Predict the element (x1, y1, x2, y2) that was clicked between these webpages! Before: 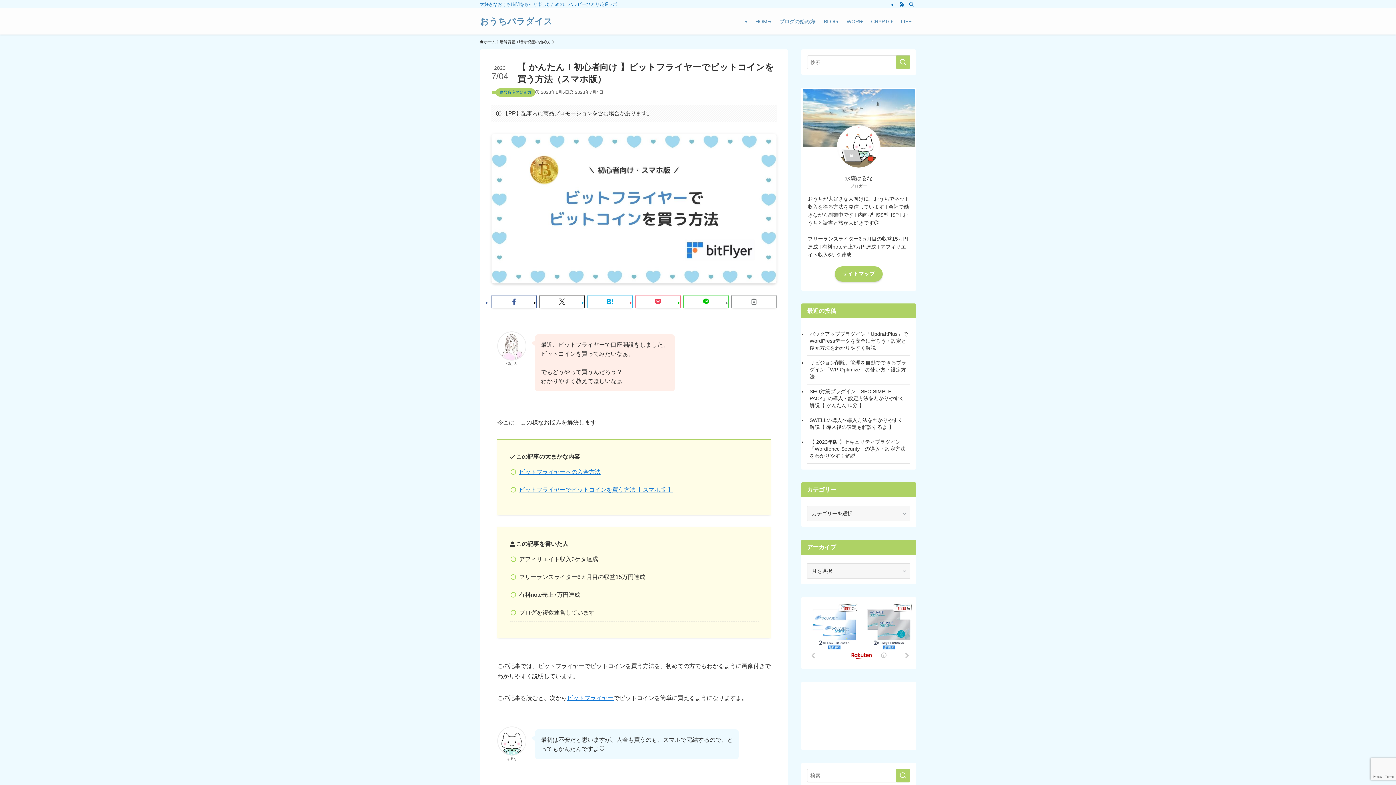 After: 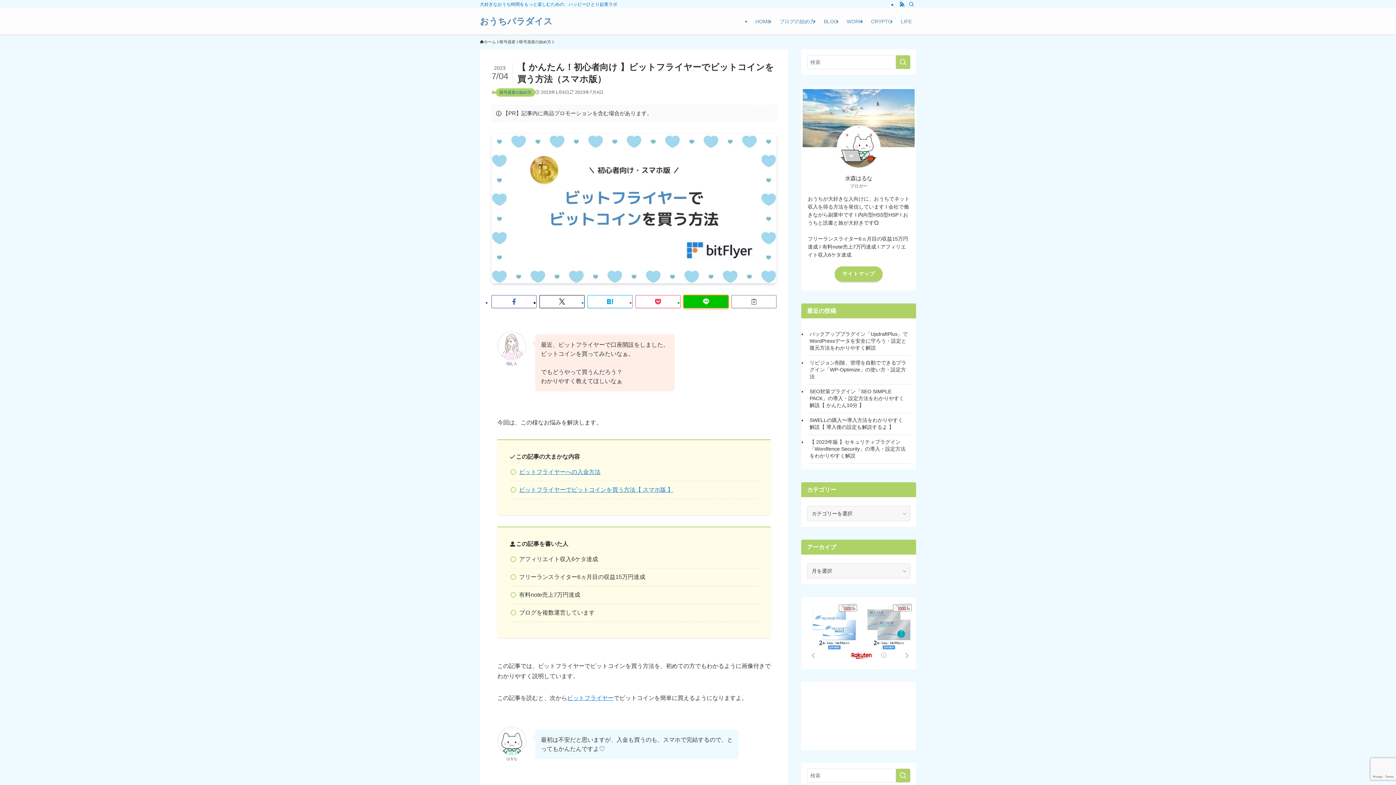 Action: bbox: (683, 295, 728, 308)